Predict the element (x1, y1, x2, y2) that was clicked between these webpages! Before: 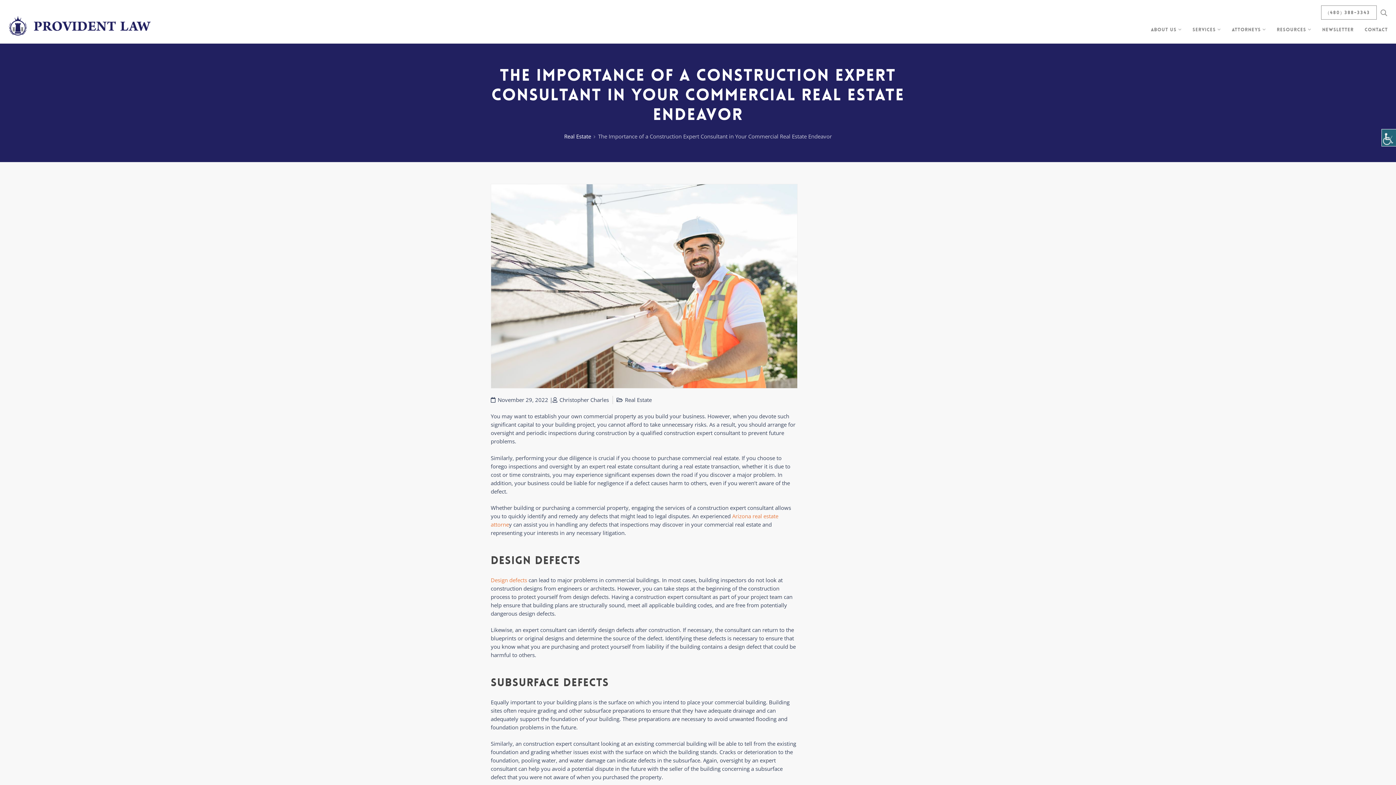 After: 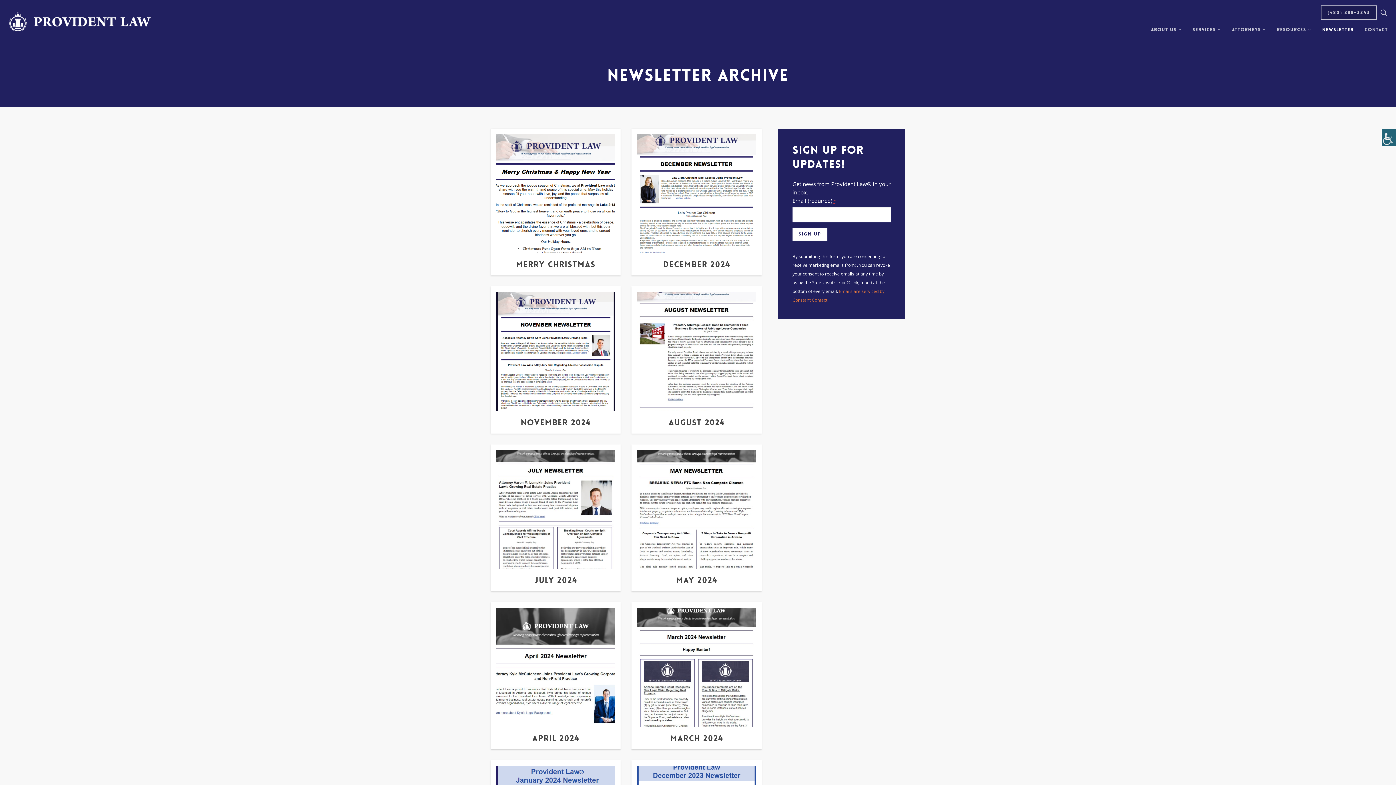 Action: bbox: (1317, 20, 1359, 38) label: NEWSLETTER